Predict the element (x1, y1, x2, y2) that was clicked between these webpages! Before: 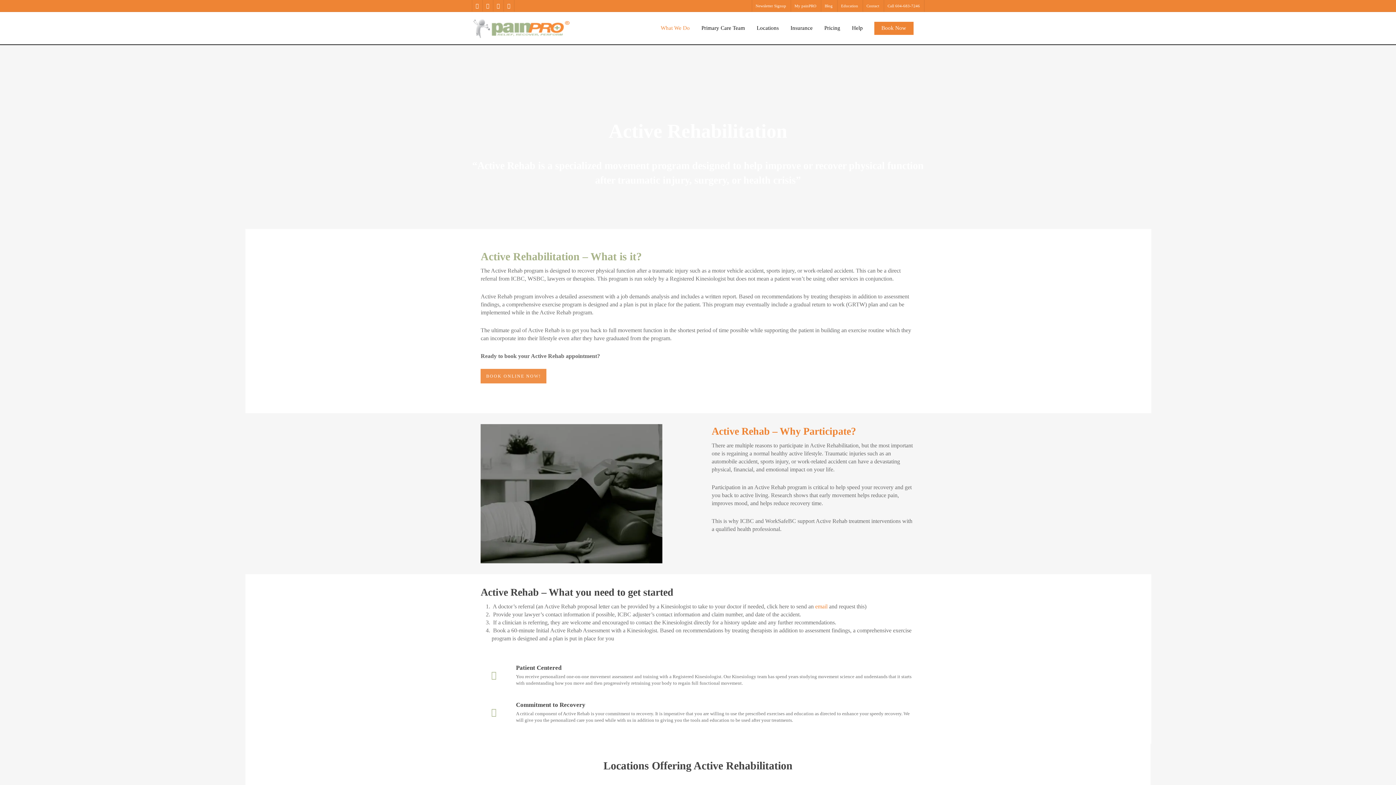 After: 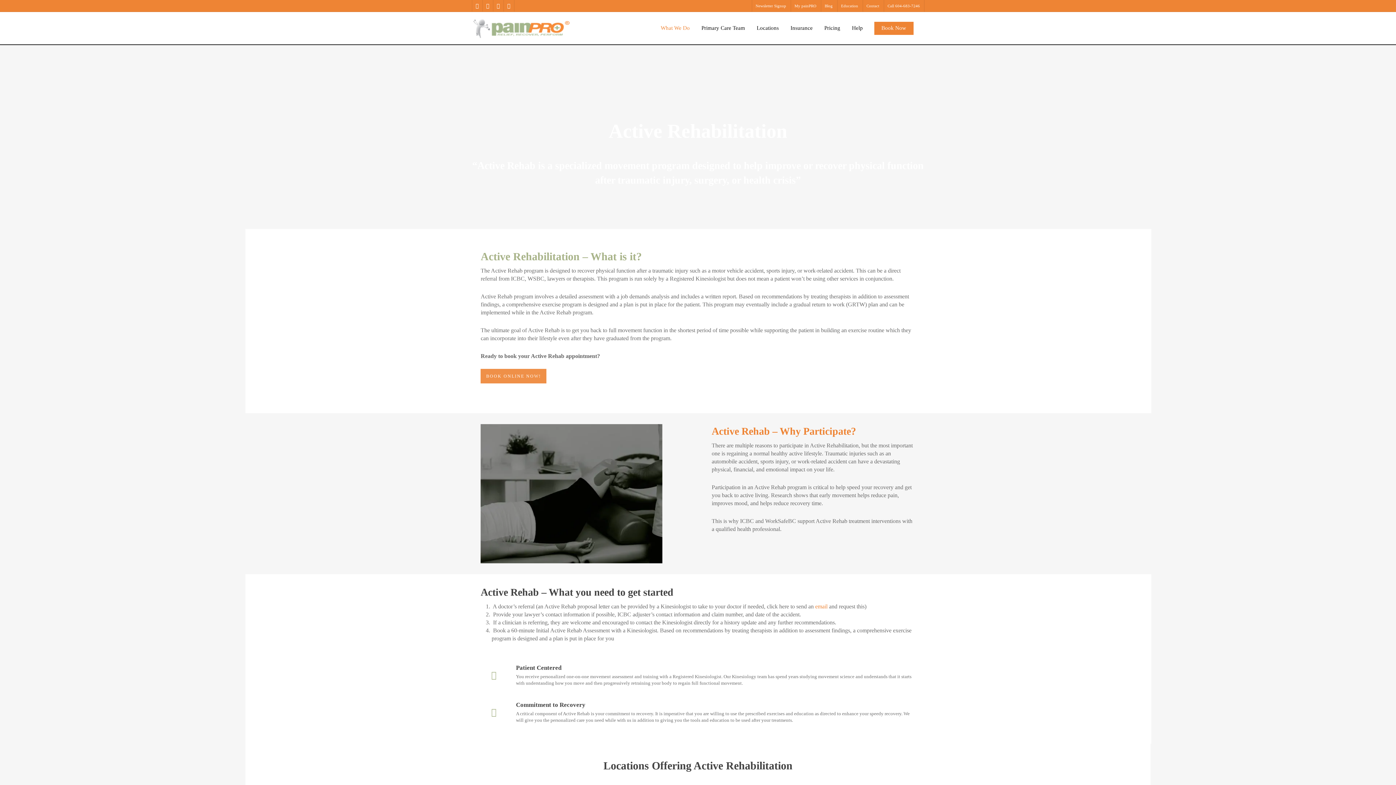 Action: bbox: (503, 0, 514, 11)